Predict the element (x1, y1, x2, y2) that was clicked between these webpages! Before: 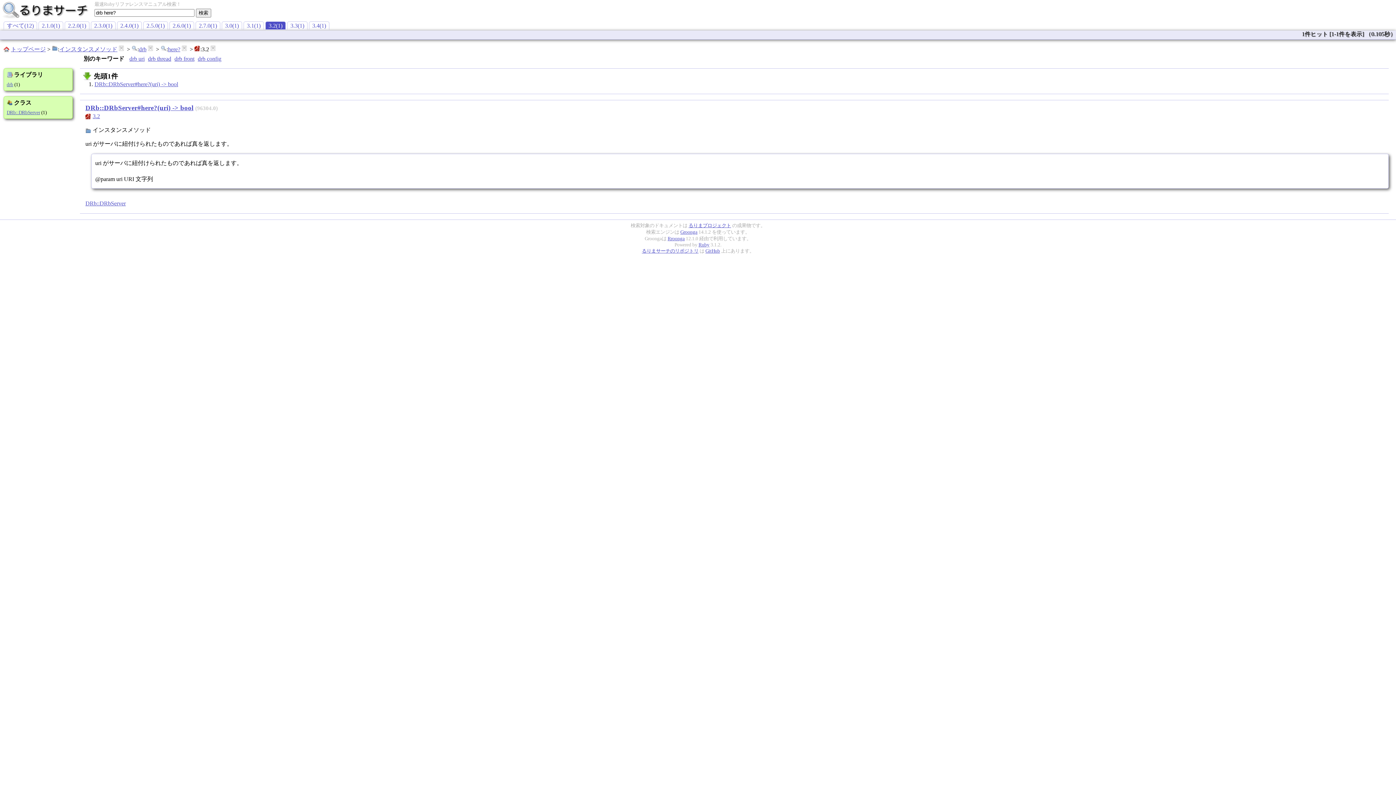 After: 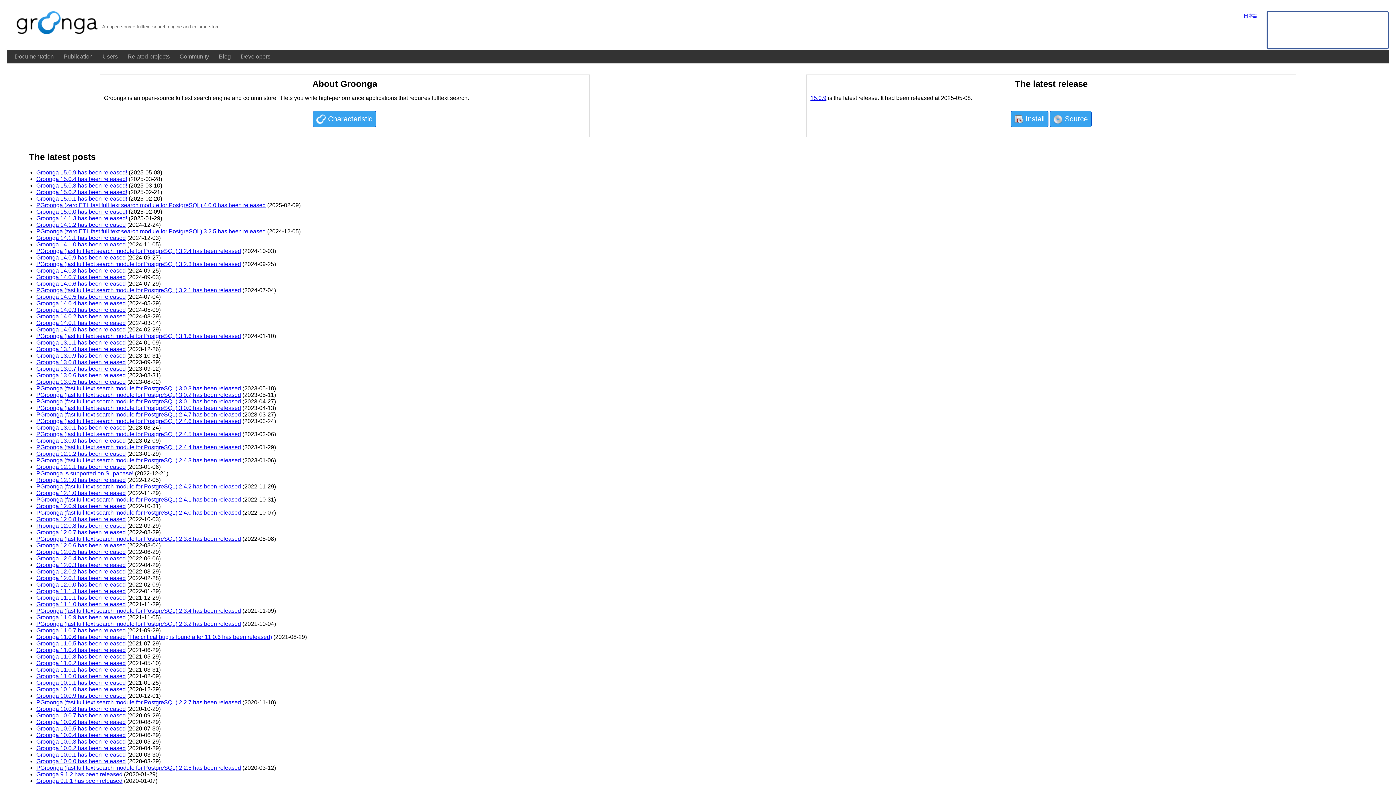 Action: bbox: (680, 229, 697, 234) label: Groonga